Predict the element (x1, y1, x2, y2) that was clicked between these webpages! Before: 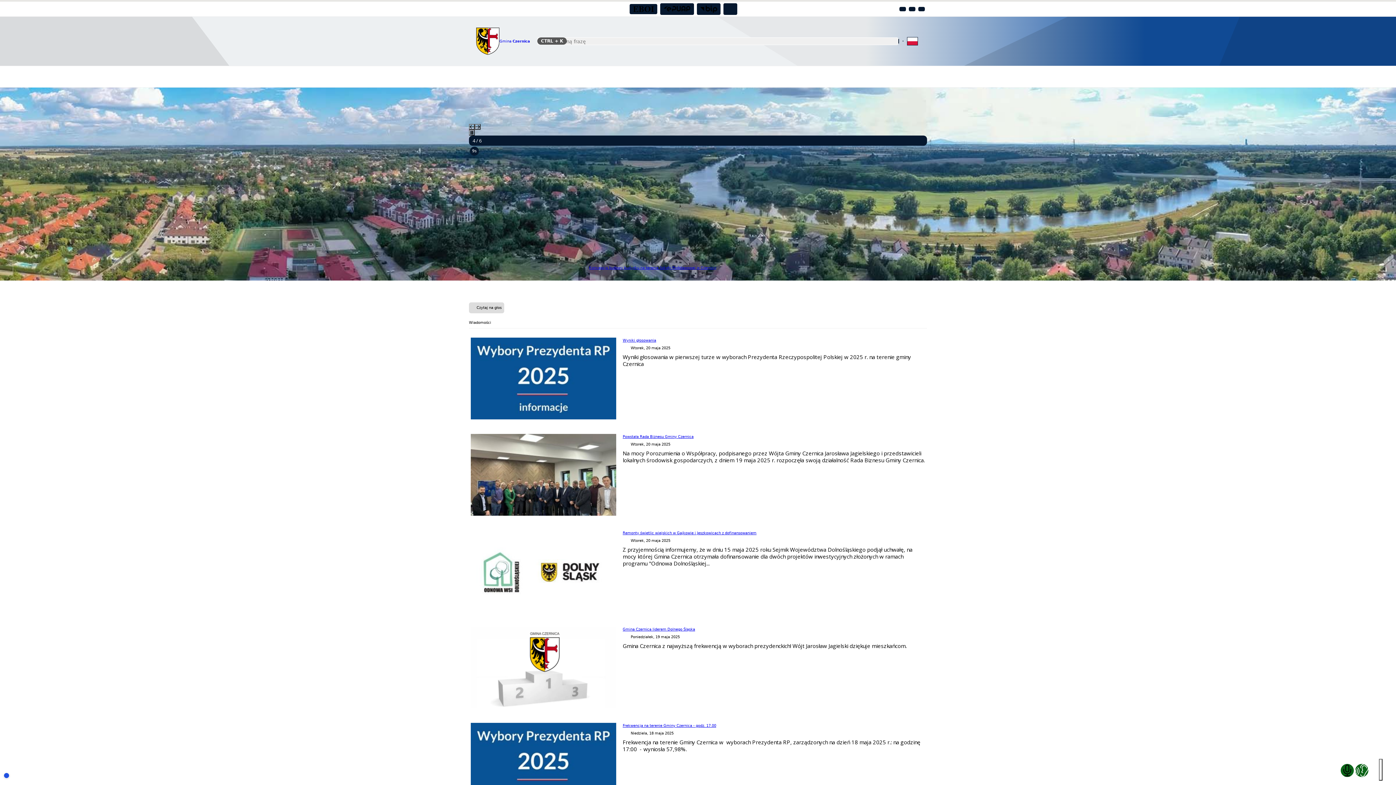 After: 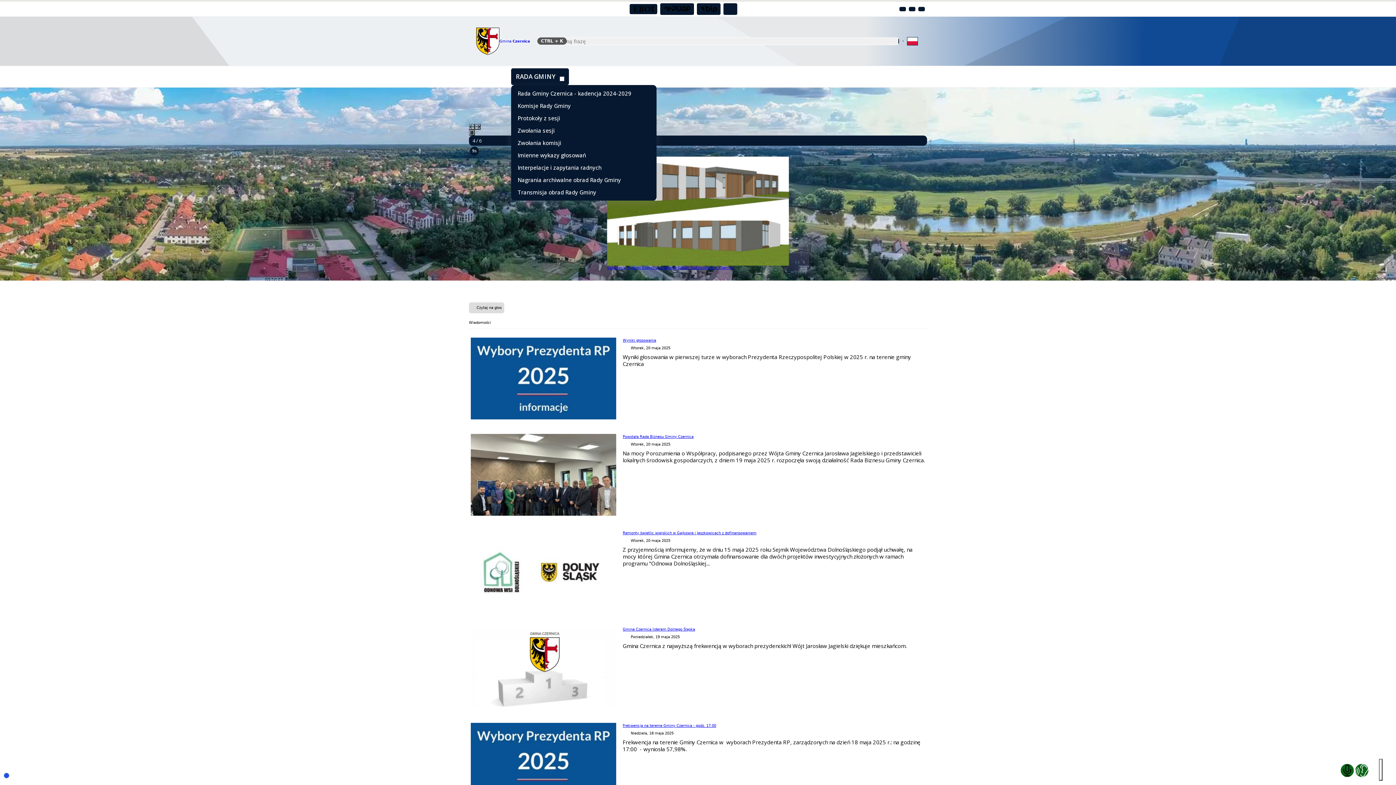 Action: label: RADA GMINY bbox: (511, 68, 569, 85)